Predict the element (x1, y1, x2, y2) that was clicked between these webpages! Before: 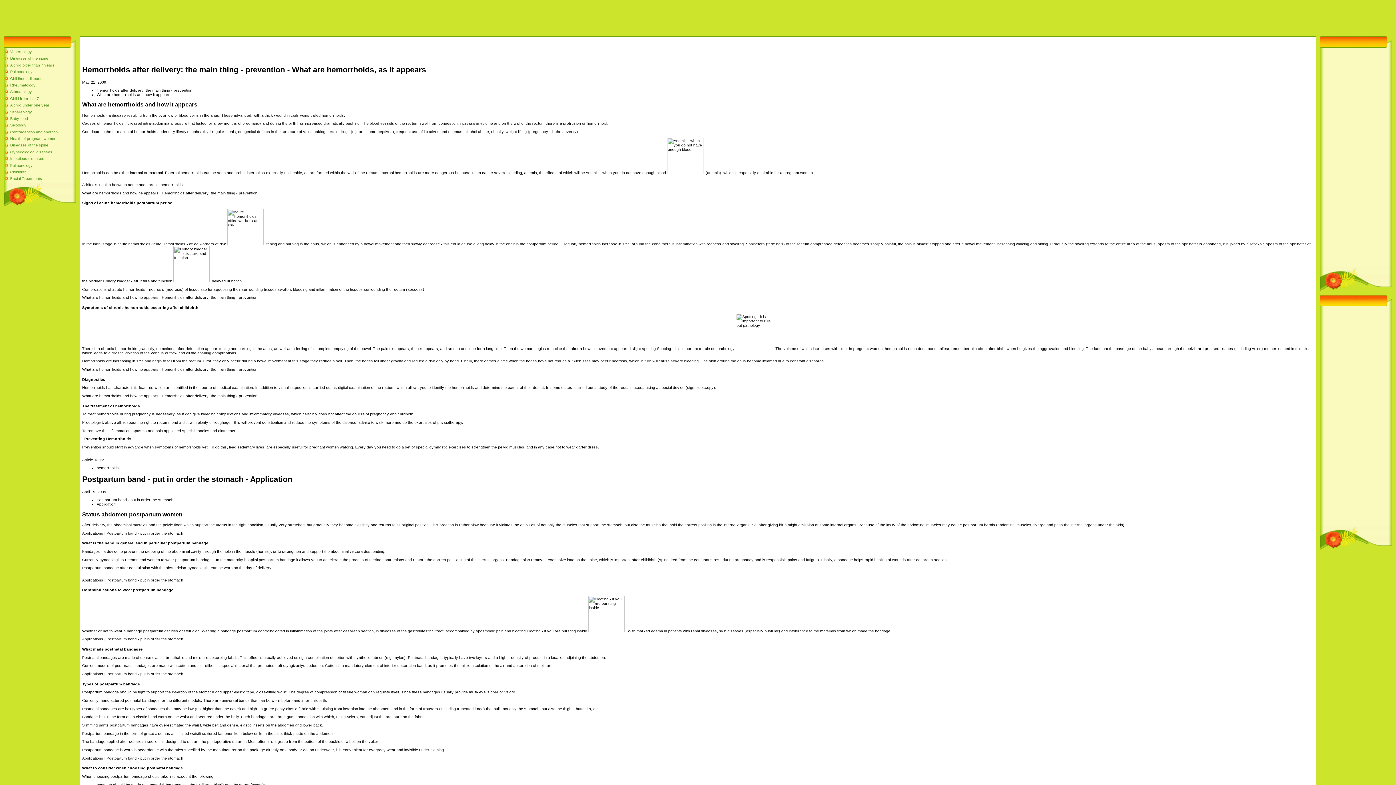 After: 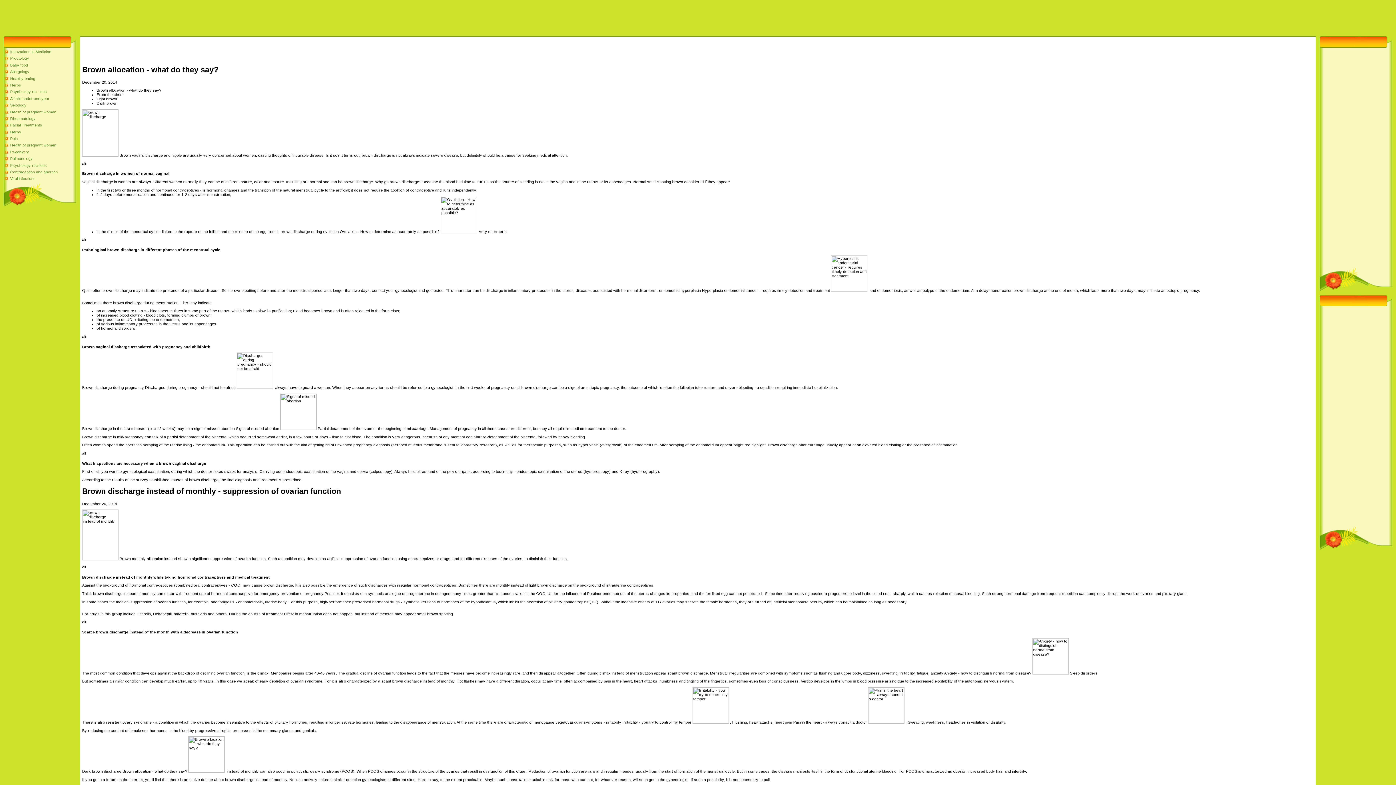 Action: label: Gynecological diseases bbox: (10, 149, 52, 154)